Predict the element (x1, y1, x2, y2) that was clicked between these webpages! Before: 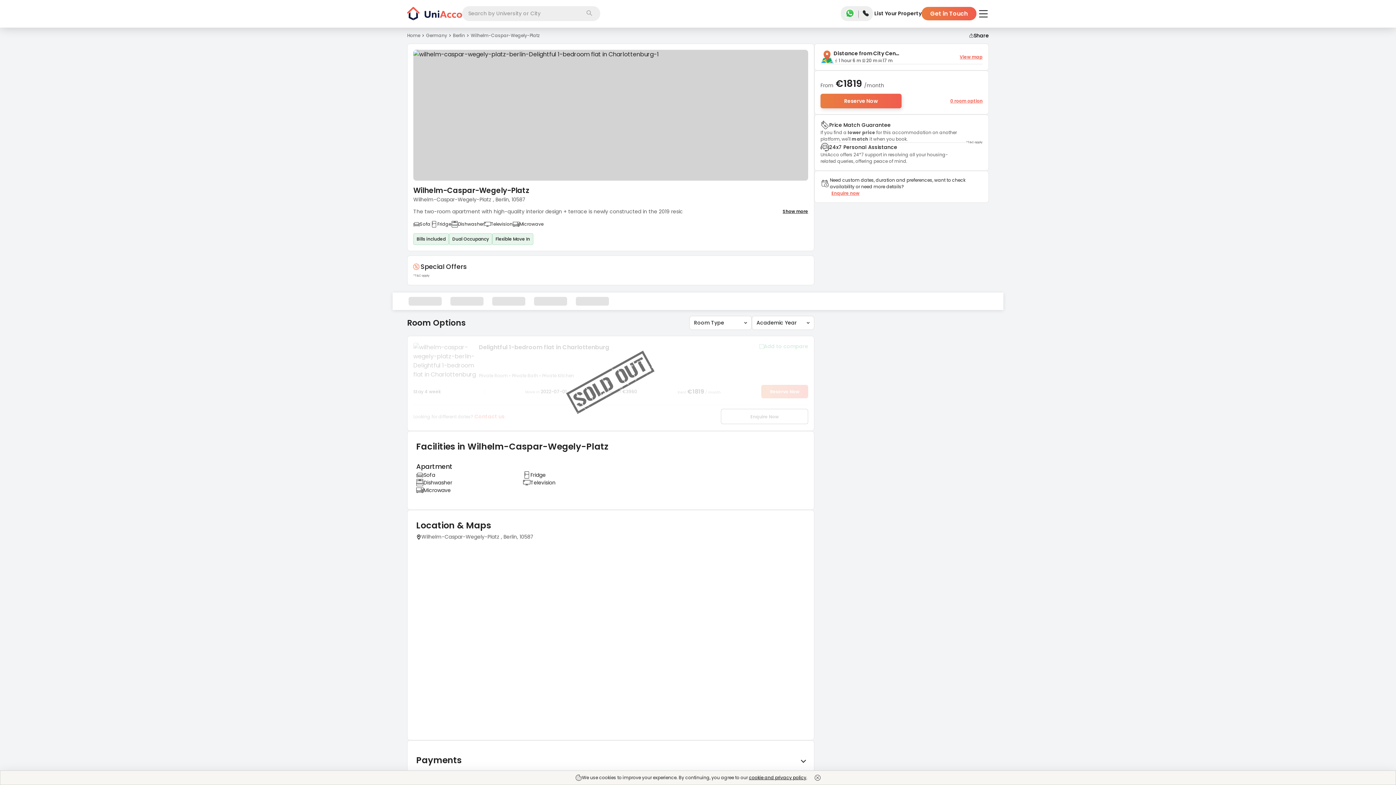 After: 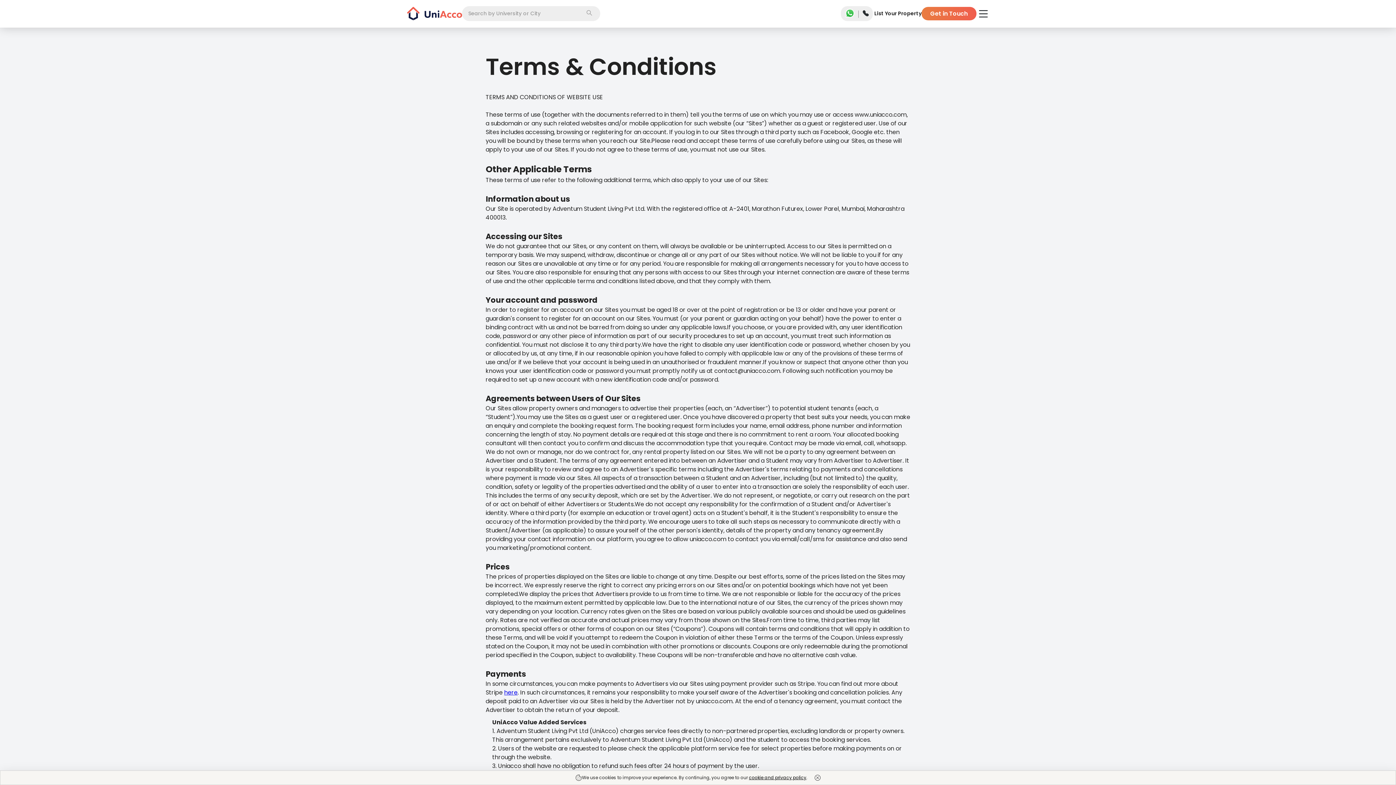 Action: label: *T&C apply bbox: (413, 273, 429, 277)